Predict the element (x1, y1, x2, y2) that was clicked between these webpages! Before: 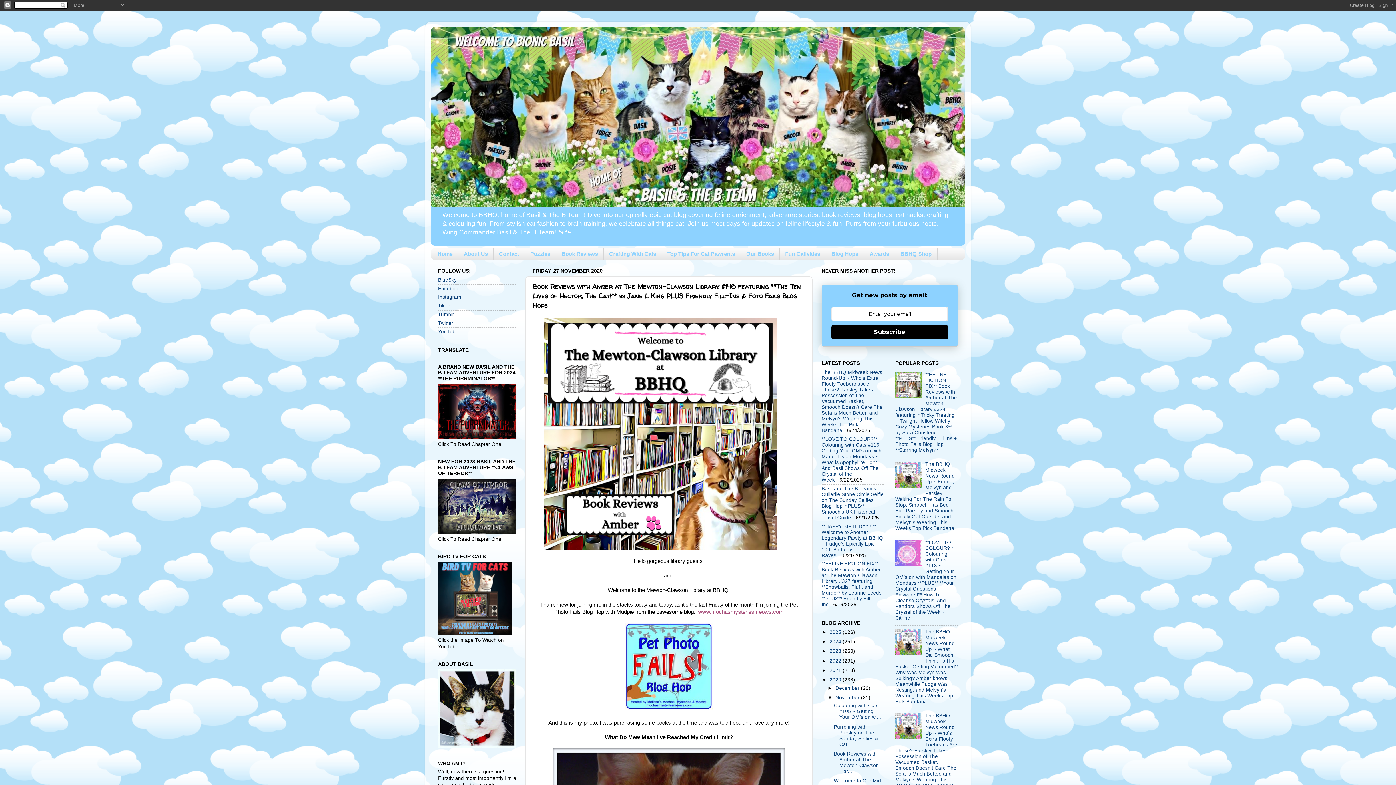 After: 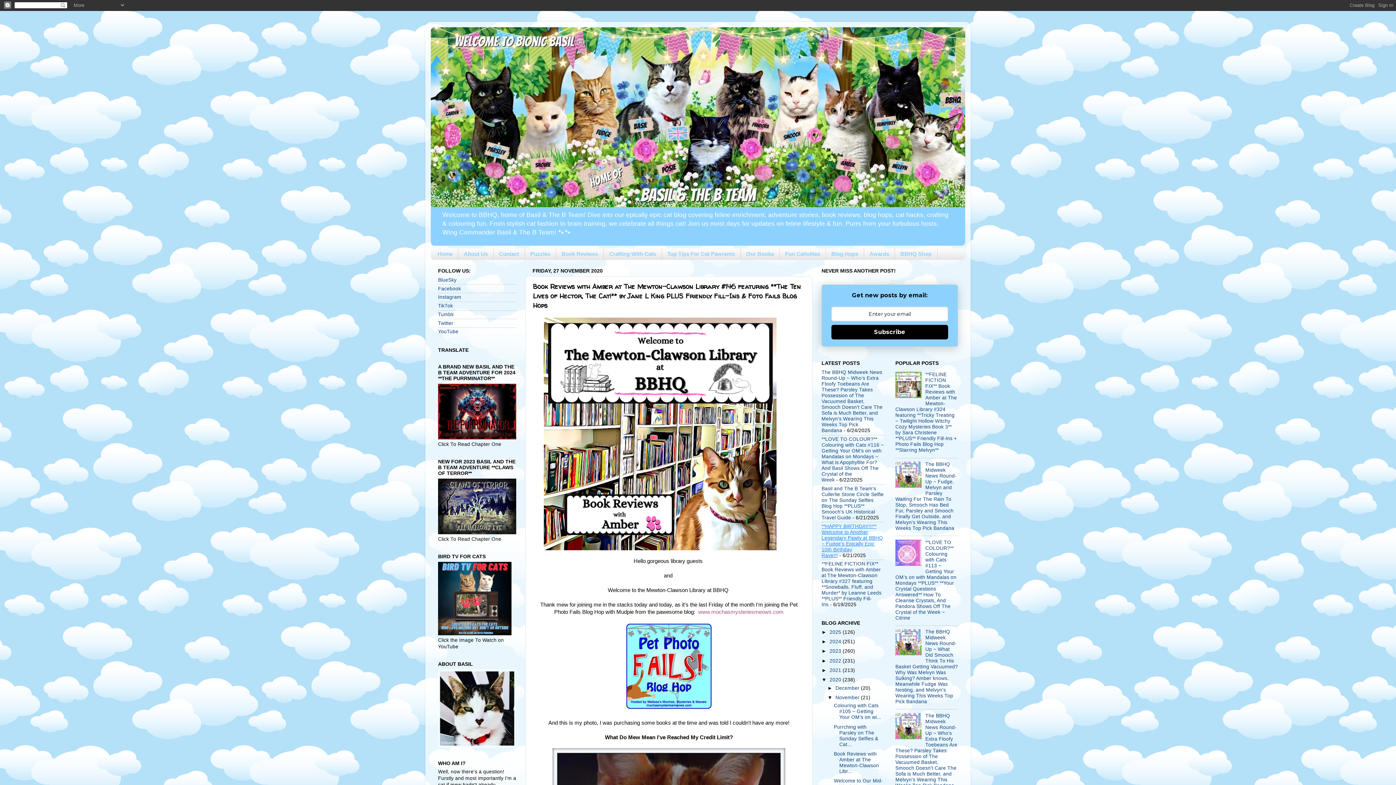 Action: bbox: (821, 523, 883, 558) label: **HAPPY BIRTHDAY!!!** Welcome to Another Legendary Pawty at BBHQ ~ Fudge's Epically Epic 10th Birthday Rave!!!